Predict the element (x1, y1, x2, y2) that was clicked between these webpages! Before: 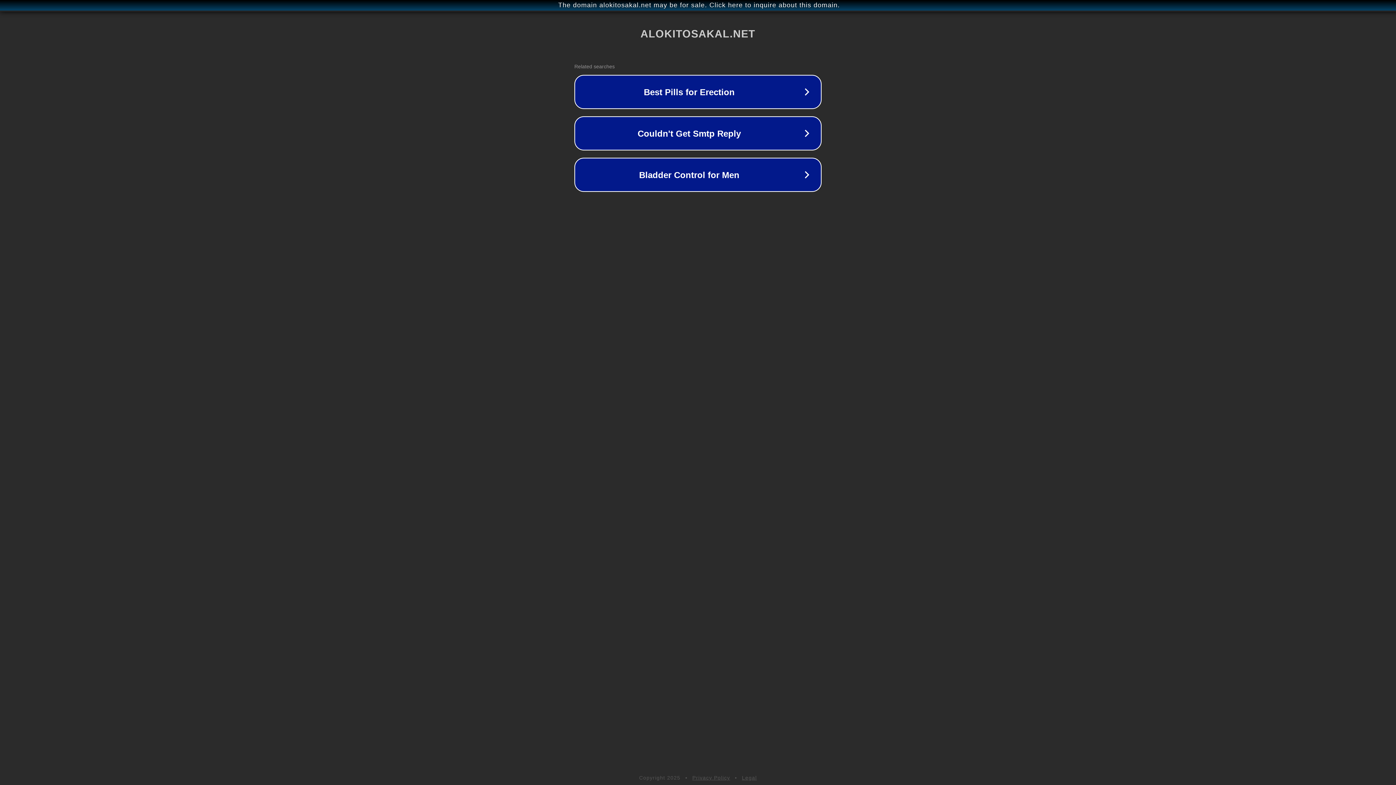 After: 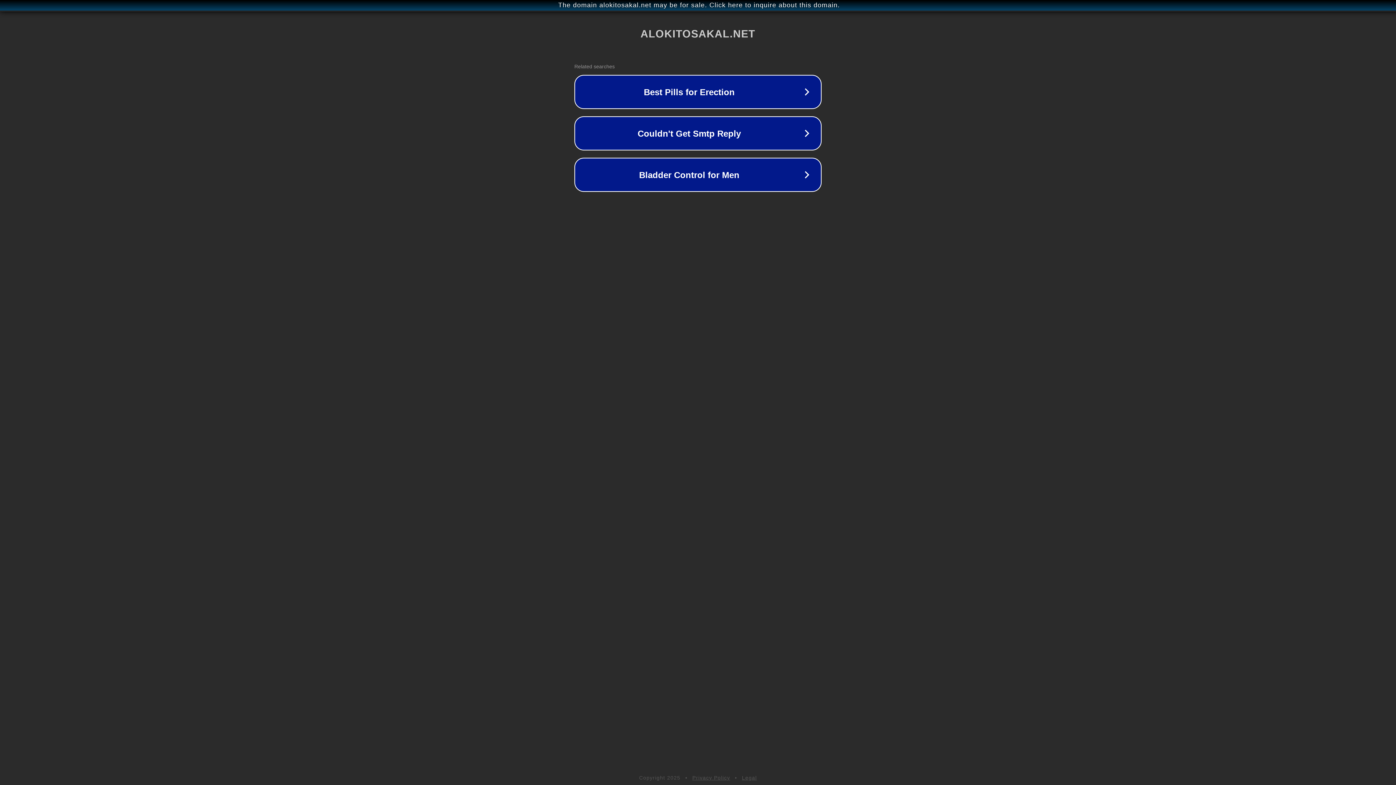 Action: label: Privacy Policy bbox: (692, 775, 730, 781)